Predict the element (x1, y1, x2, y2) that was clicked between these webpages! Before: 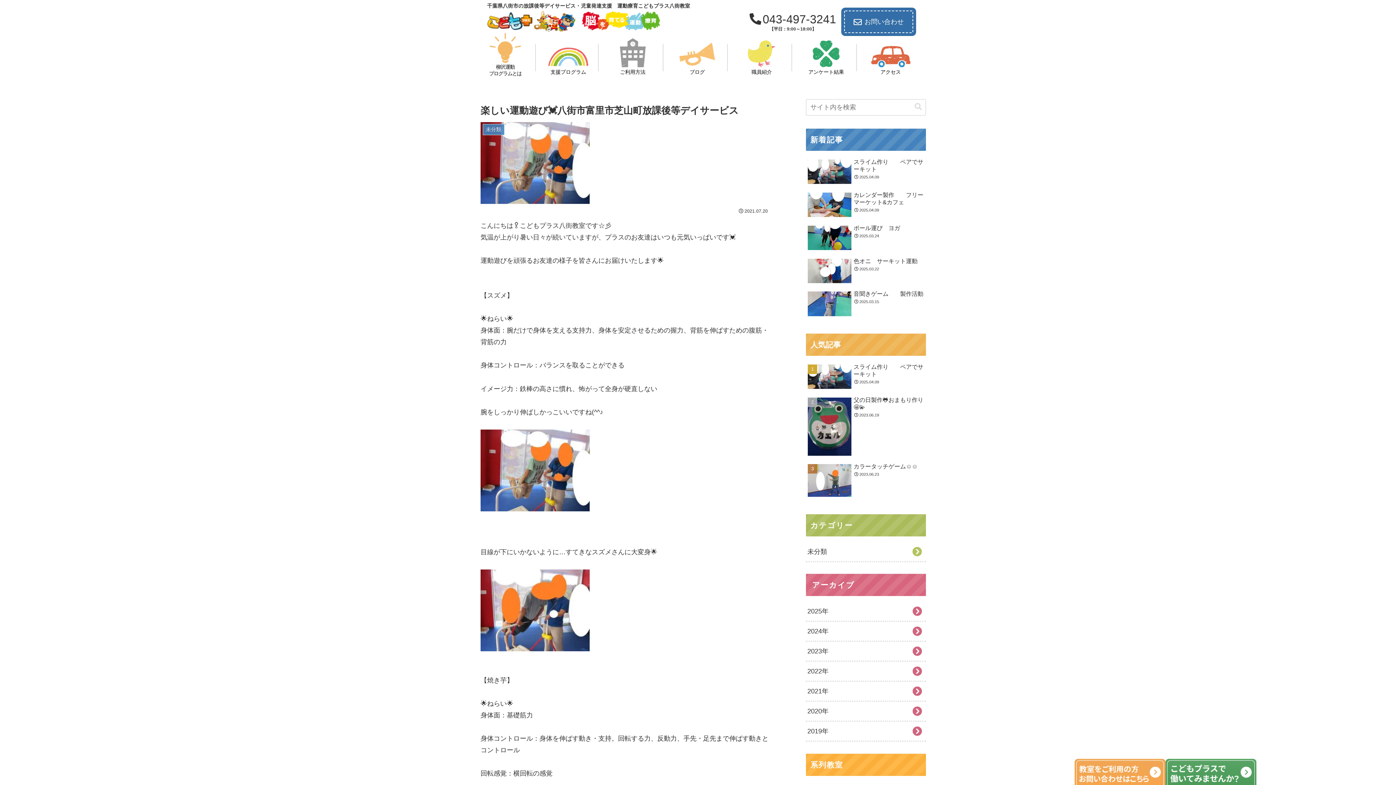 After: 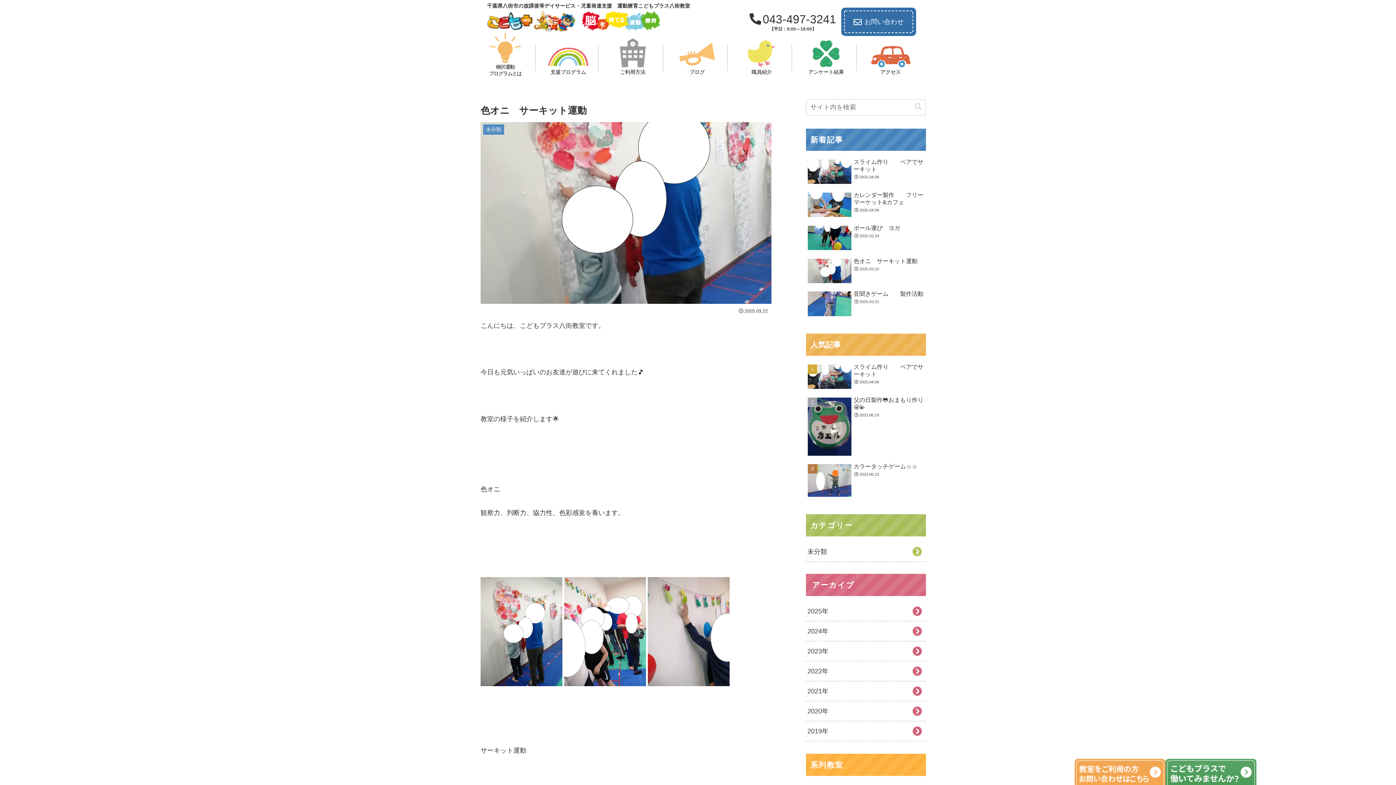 Action: label: 色オニ　サーキット運動
2025.03.22 bbox: (806, 255, 926, 287)